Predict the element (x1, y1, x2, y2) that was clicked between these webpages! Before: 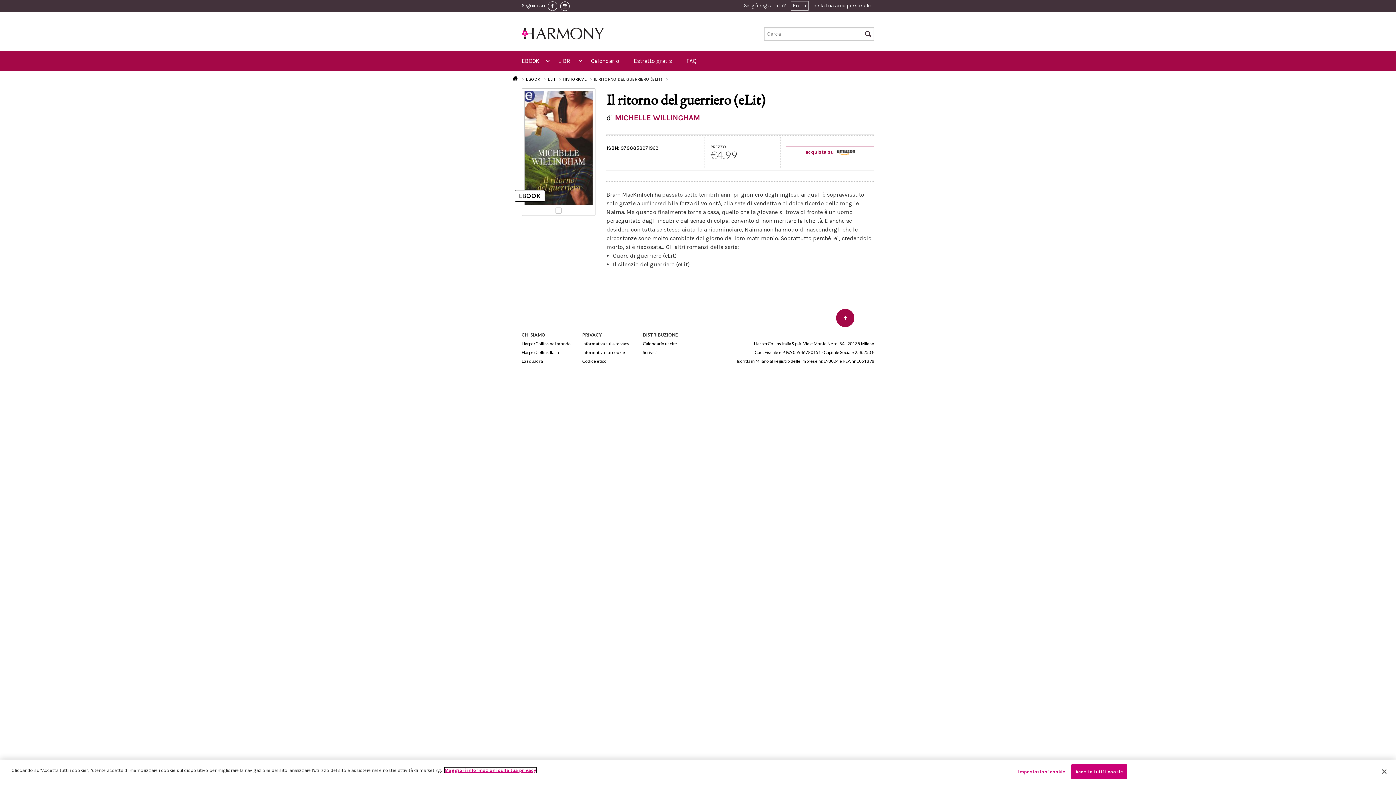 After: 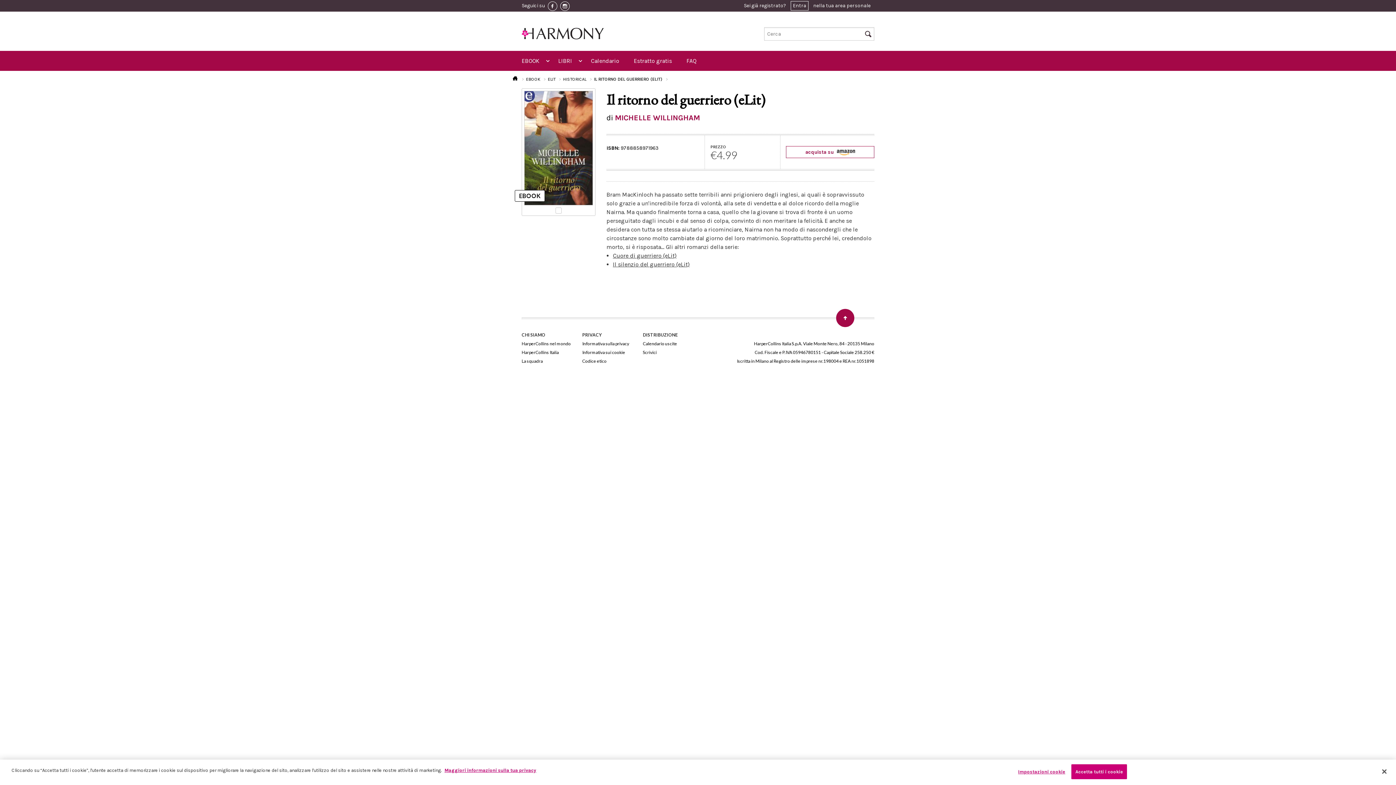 Action: bbox: (548, 1, 557, 10)